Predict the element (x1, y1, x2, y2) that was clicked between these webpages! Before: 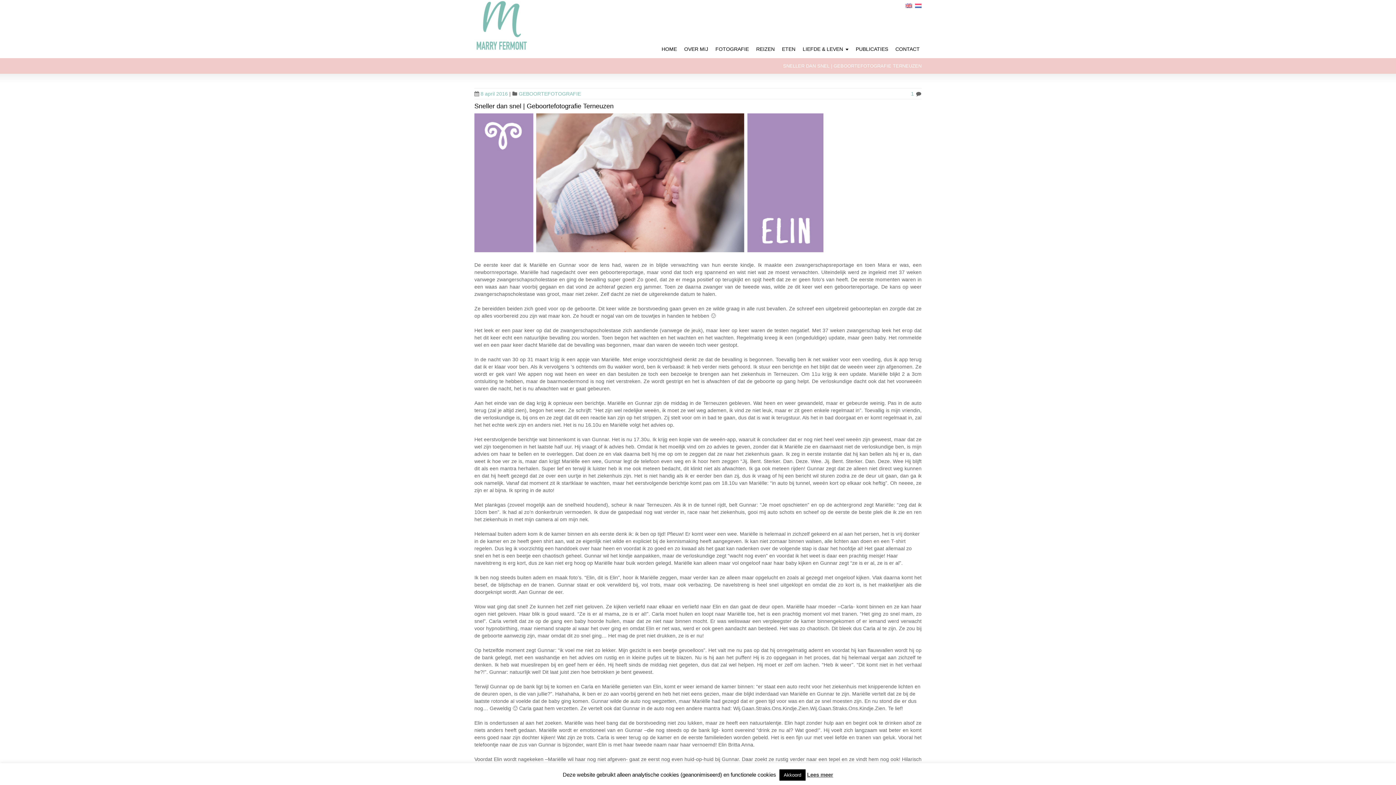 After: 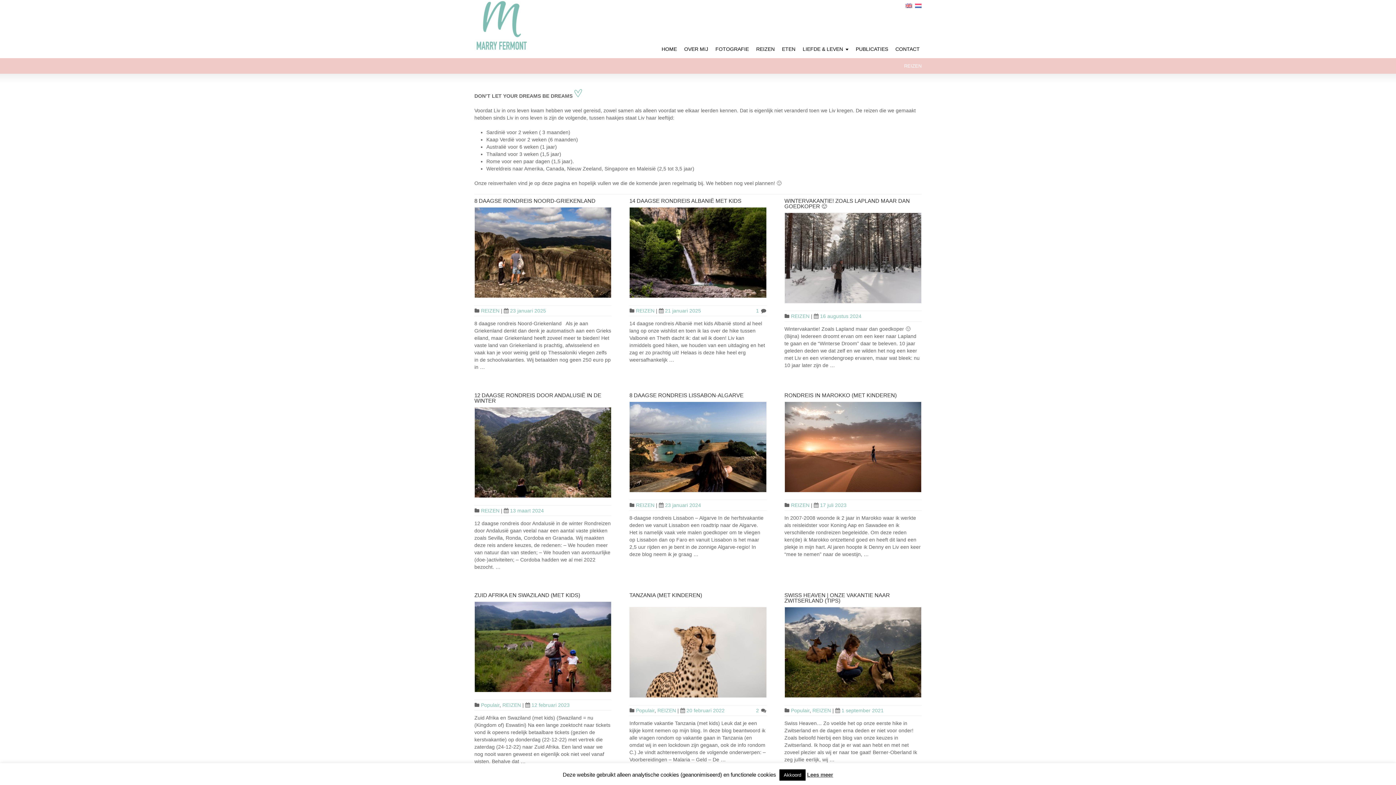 Action: label: REIZEN bbox: (752, 41, 778, 58)